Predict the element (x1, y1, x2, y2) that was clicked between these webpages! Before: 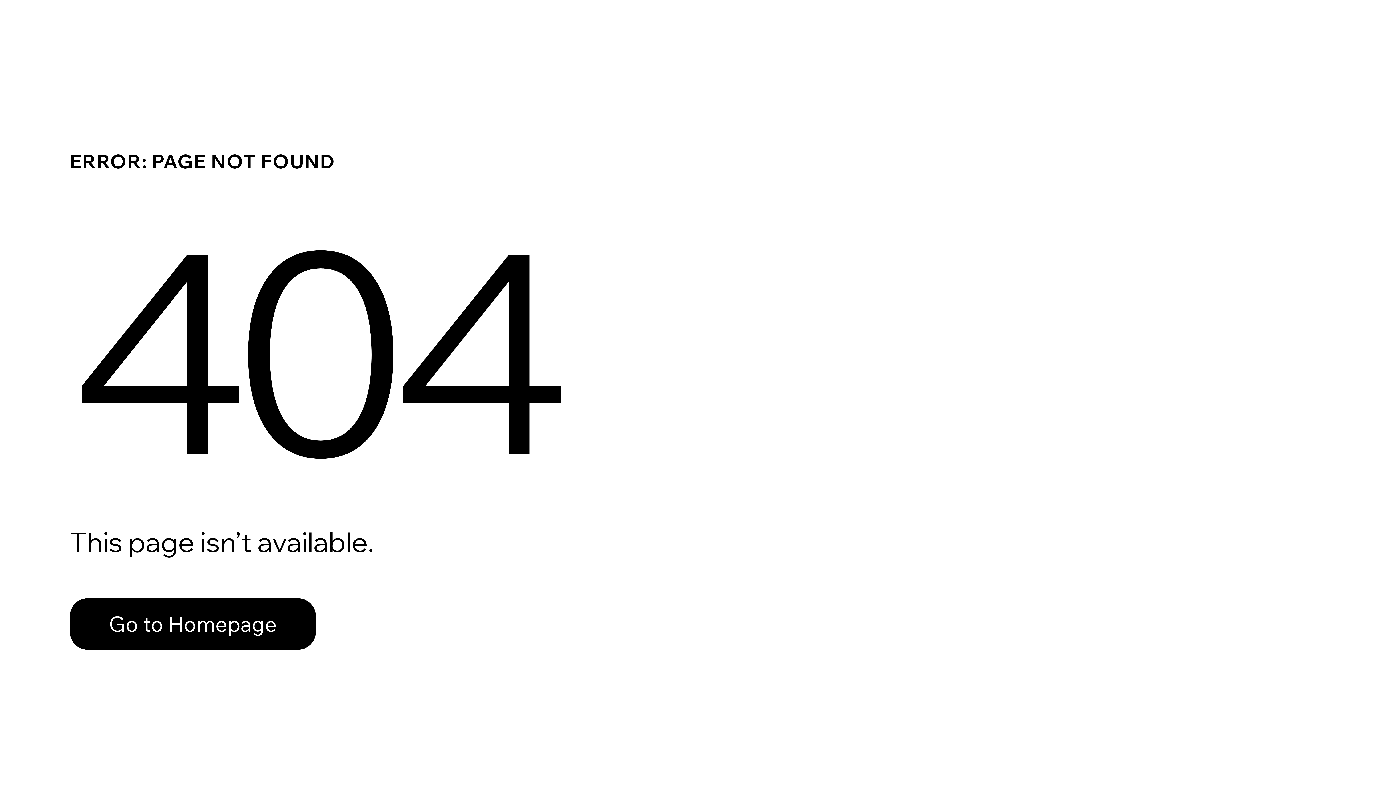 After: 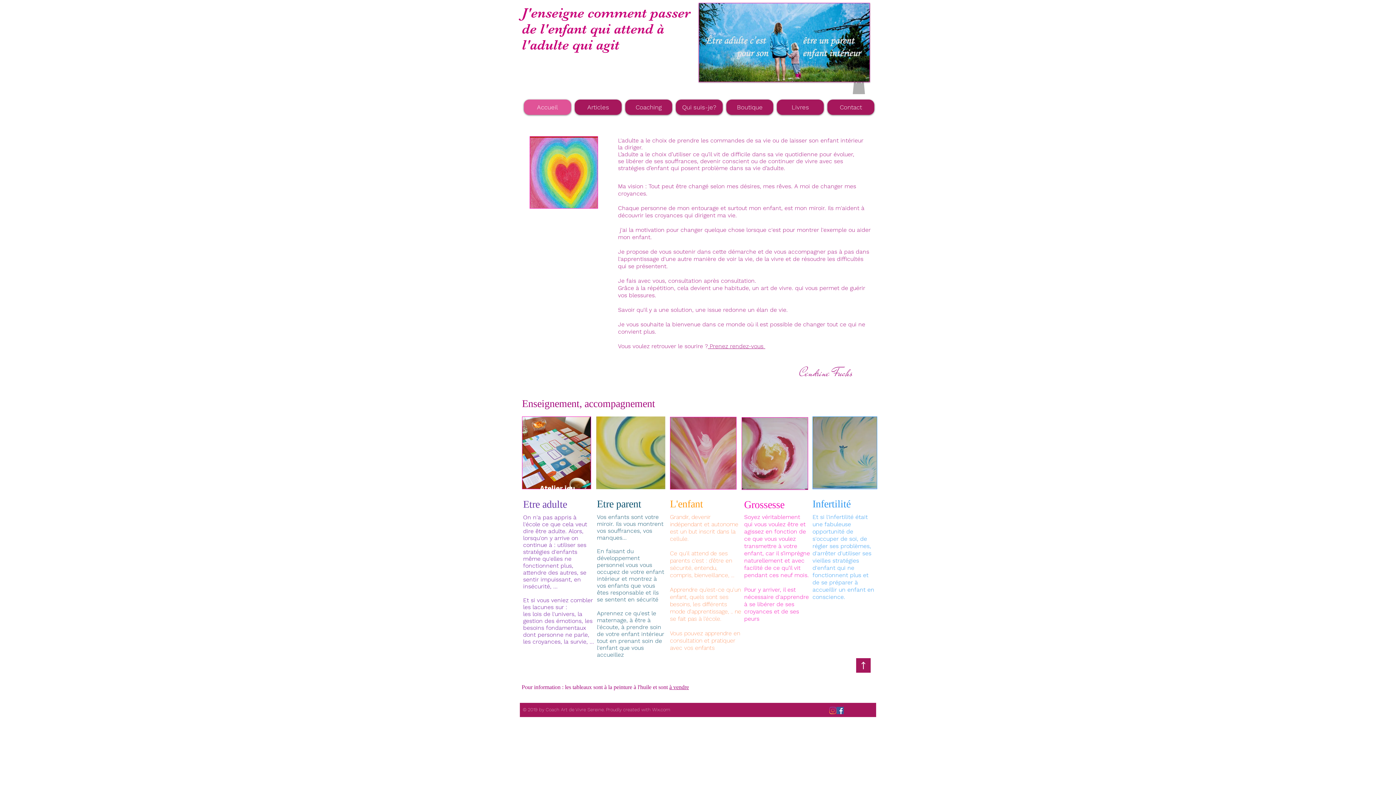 Action: label: Go to Homepage bbox: (69, 582, 768, 659)